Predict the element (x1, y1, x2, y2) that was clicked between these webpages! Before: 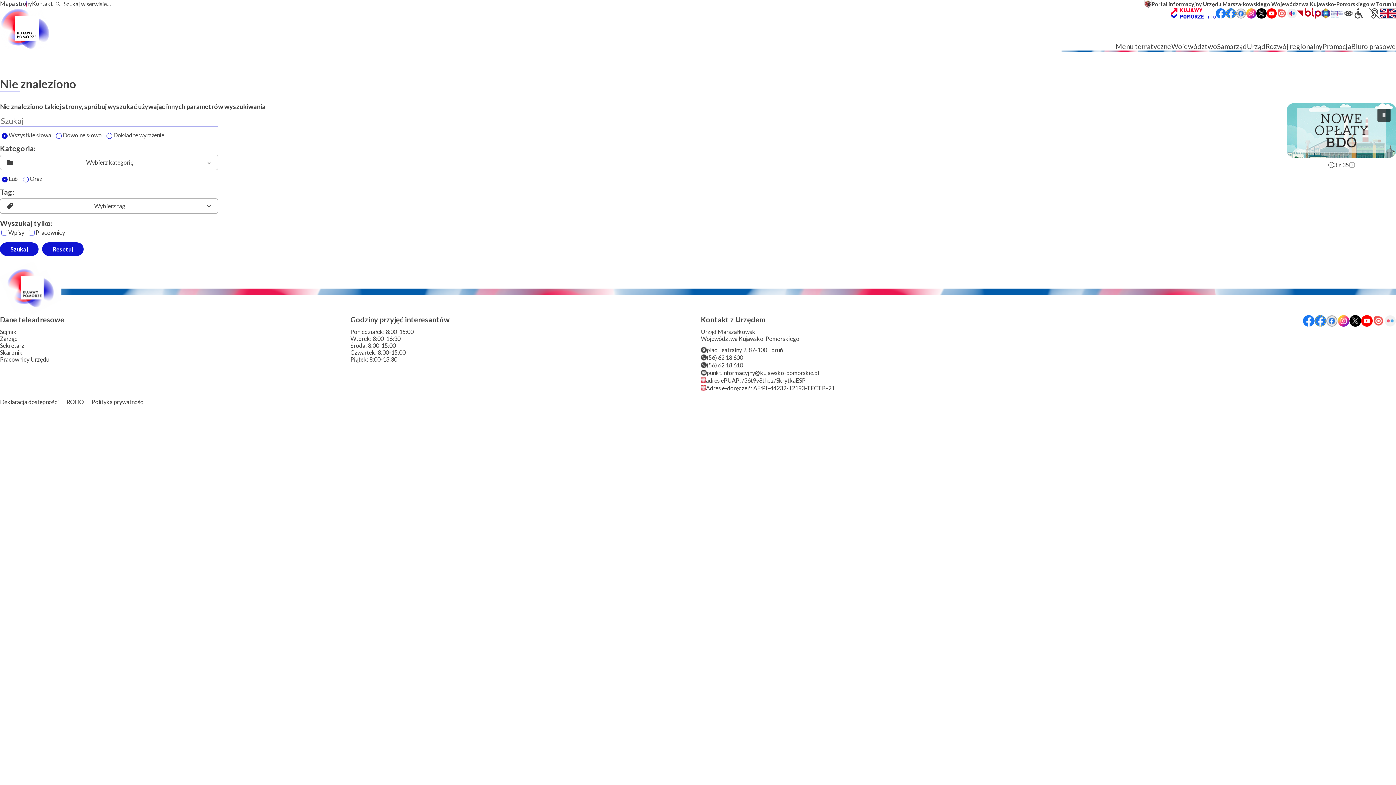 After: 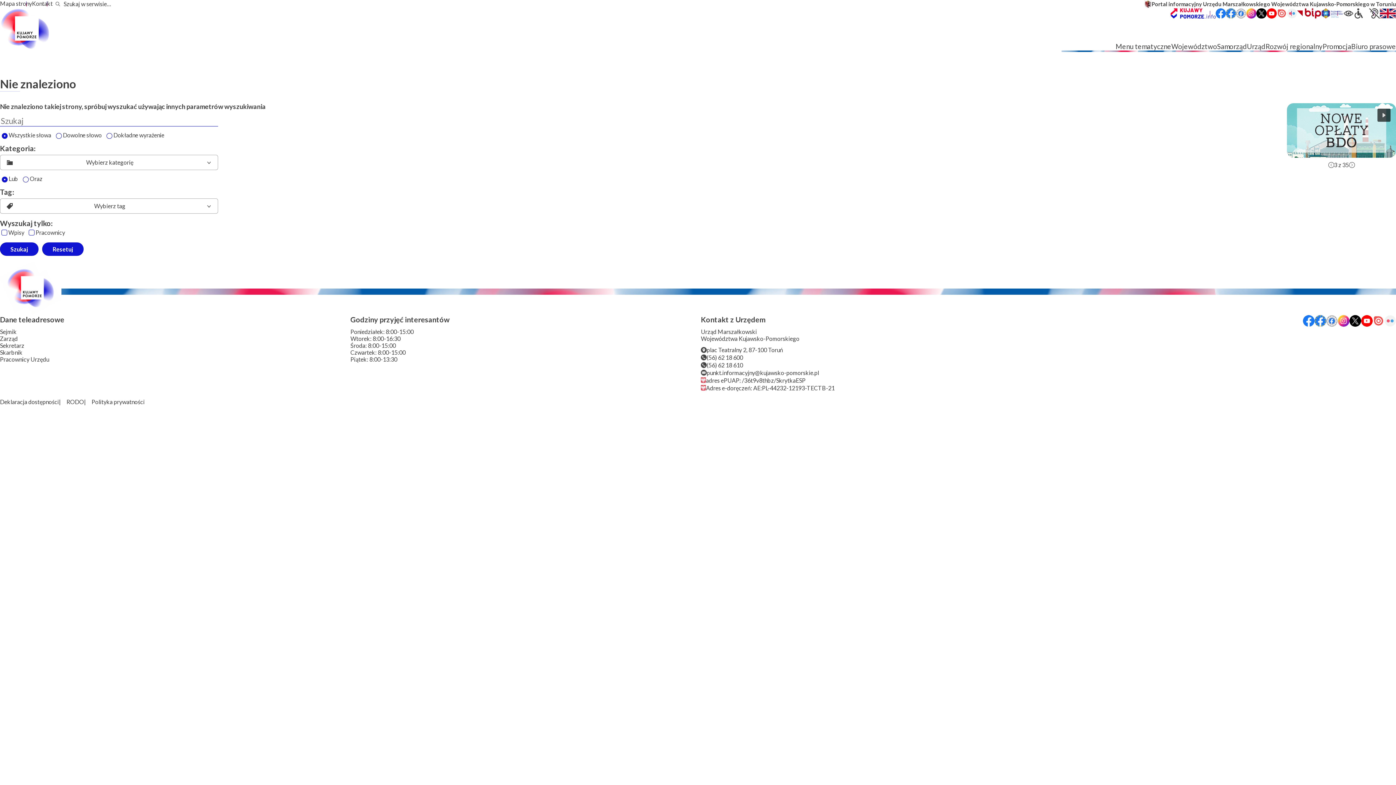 Action: label: Poprzedni slajd bbox: (1328, 162, 1334, 167)